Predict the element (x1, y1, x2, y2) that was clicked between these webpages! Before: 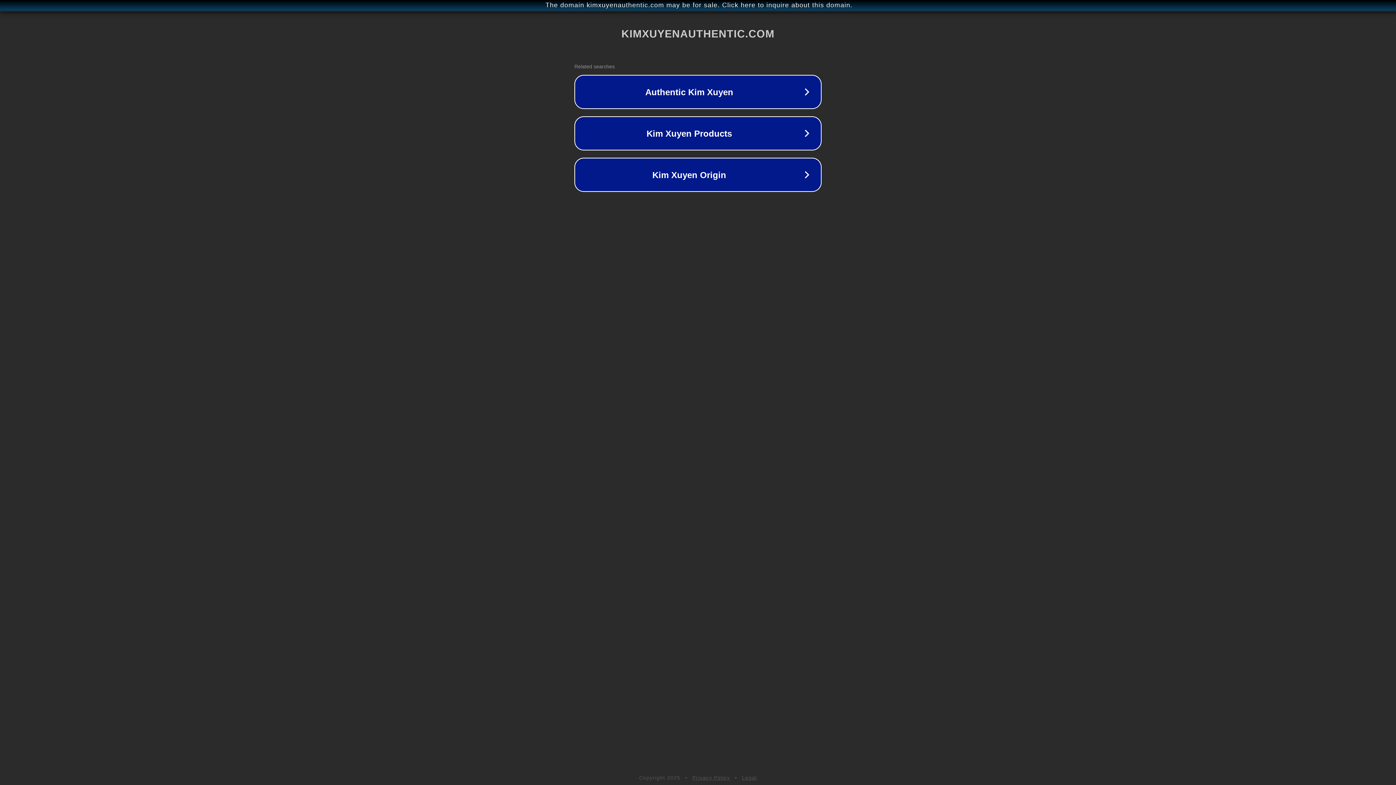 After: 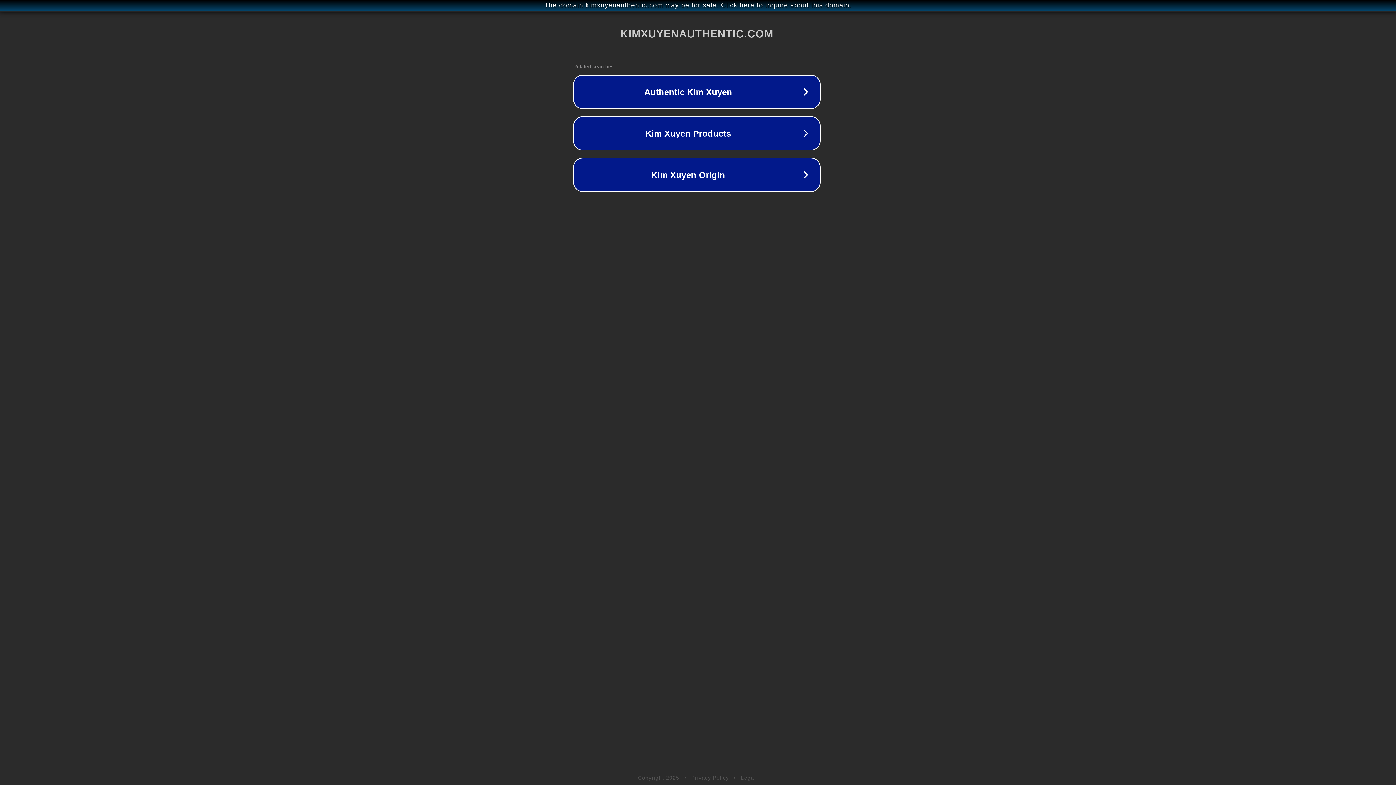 Action: label: The domain kimxuyenauthentic.com may be for sale. Click here to inquire about this domain. bbox: (1, 1, 1397, 9)